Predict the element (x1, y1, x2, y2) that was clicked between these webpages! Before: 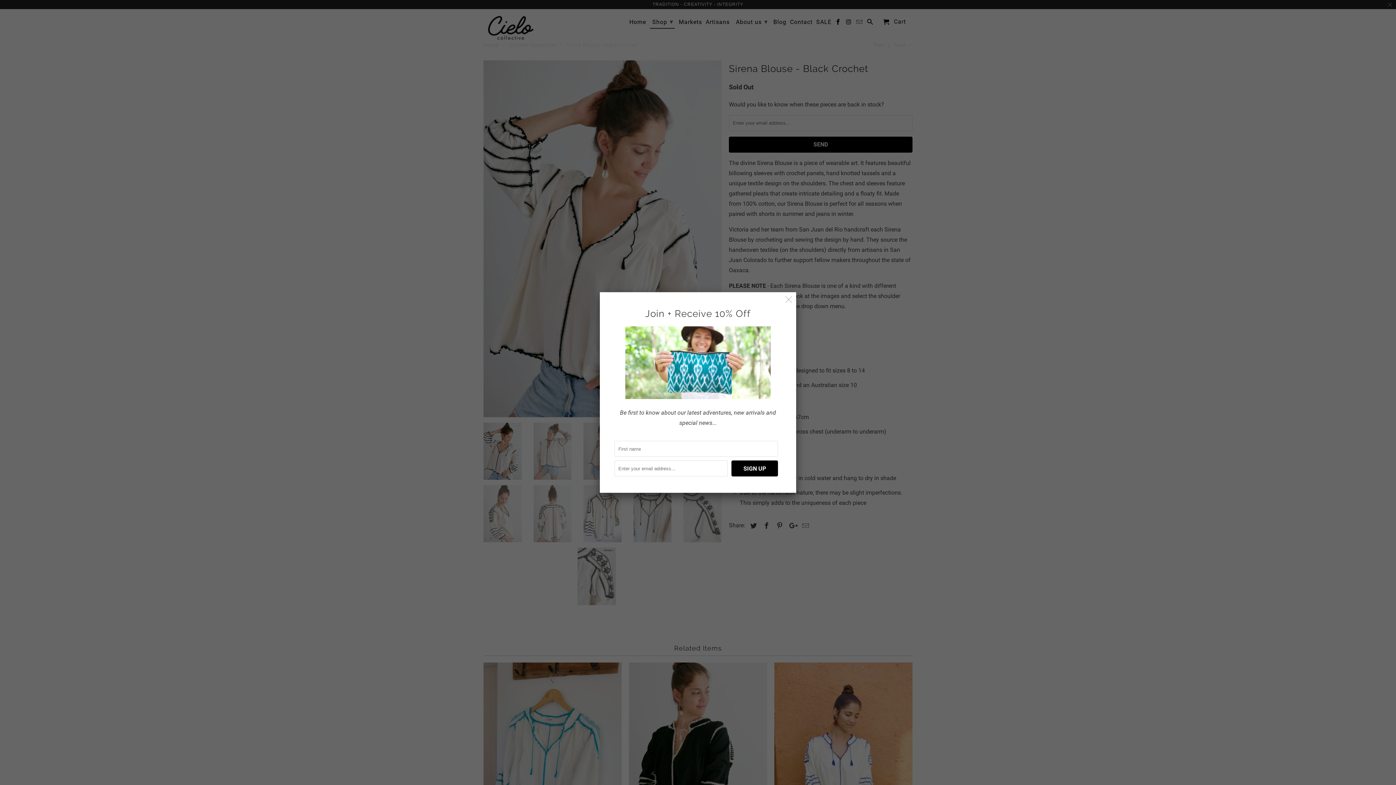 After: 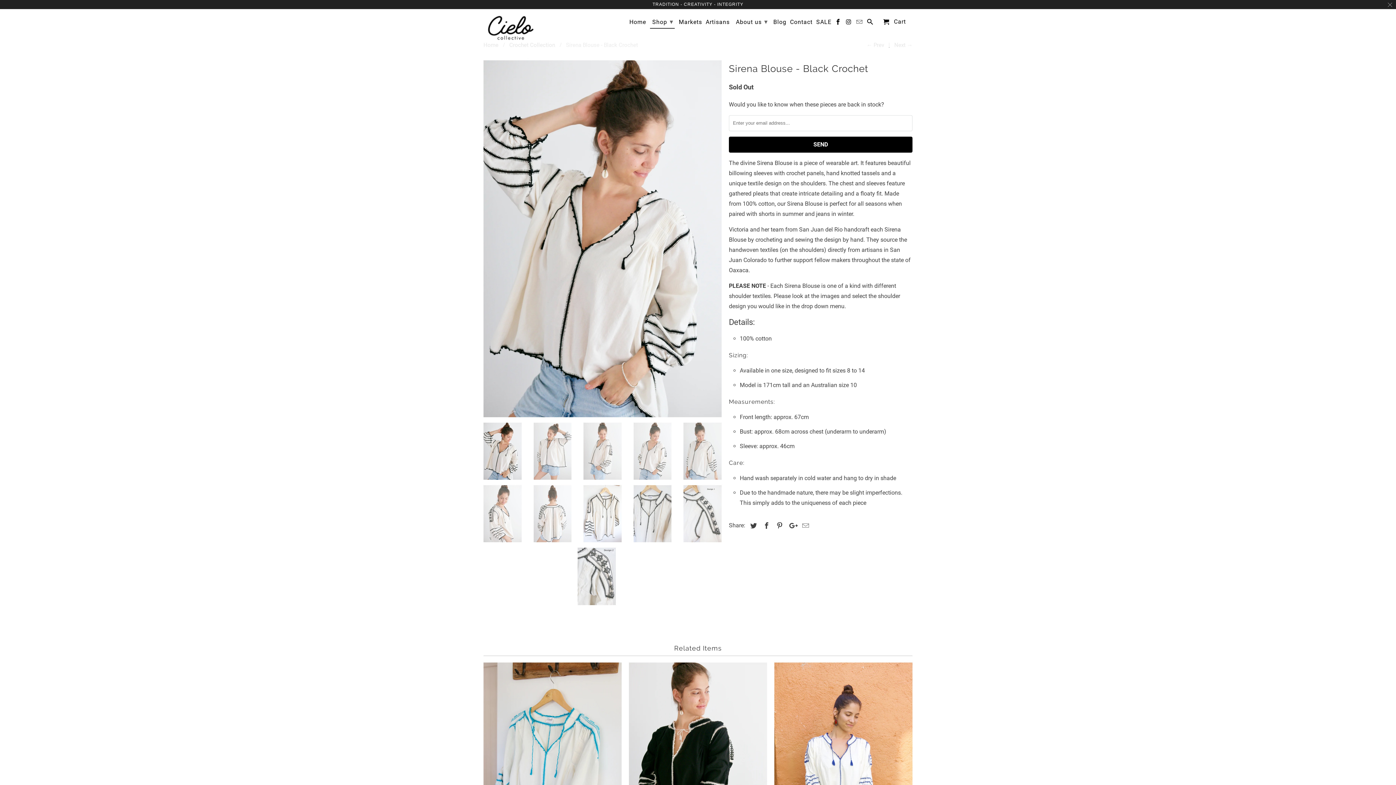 Action: bbox: (782, 293, 795, 306)